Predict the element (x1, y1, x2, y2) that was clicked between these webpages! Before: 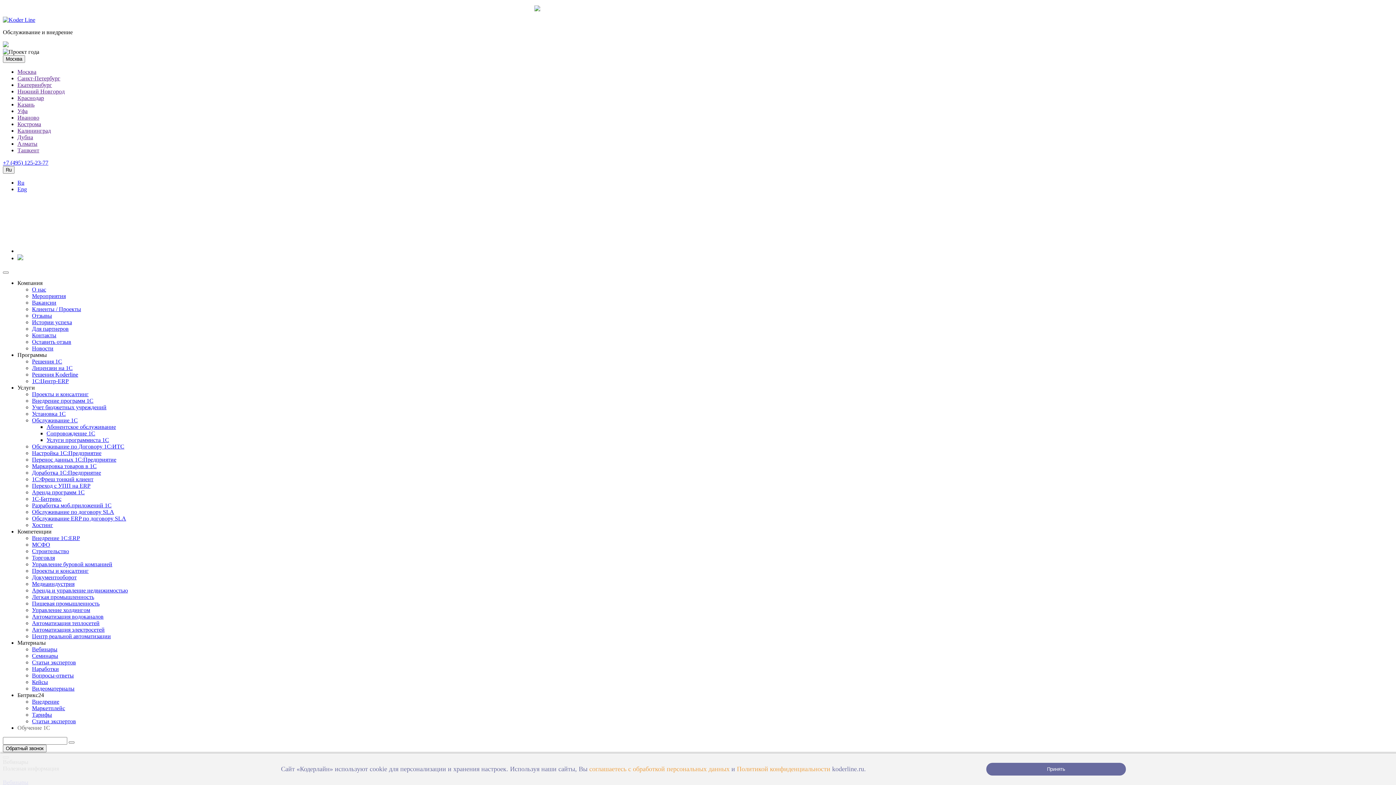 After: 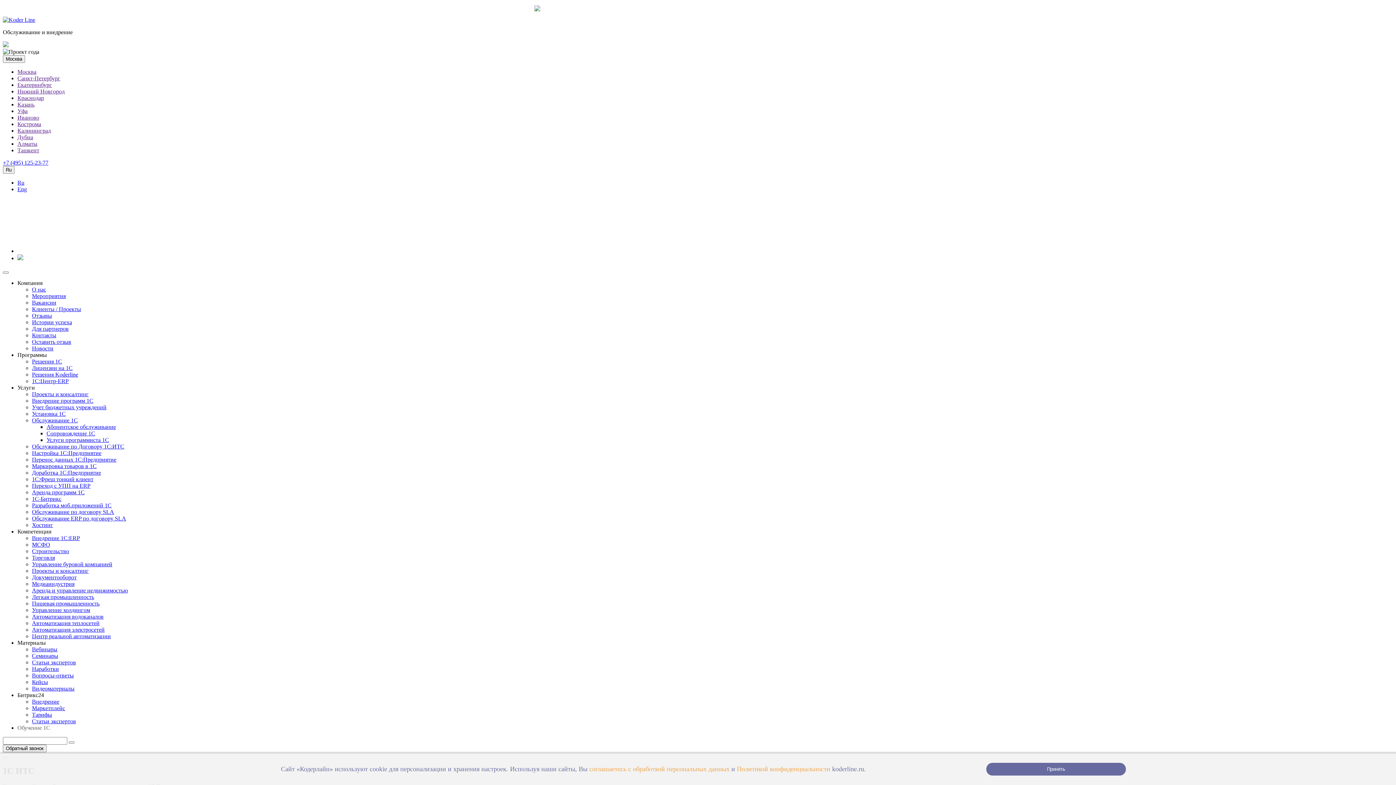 Action: label: Обслуживание по Договору 1С:ИТС bbox: (32, 443, 124, 449)